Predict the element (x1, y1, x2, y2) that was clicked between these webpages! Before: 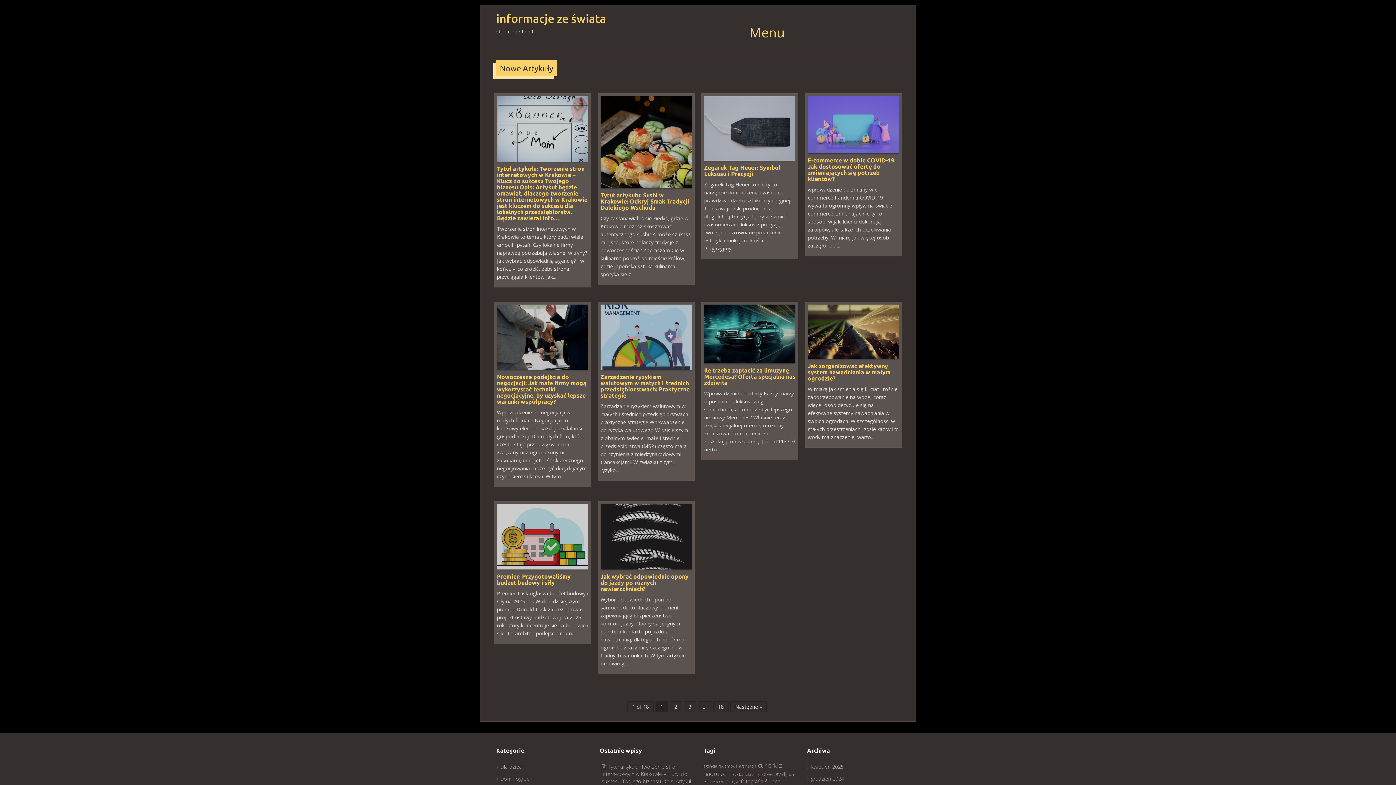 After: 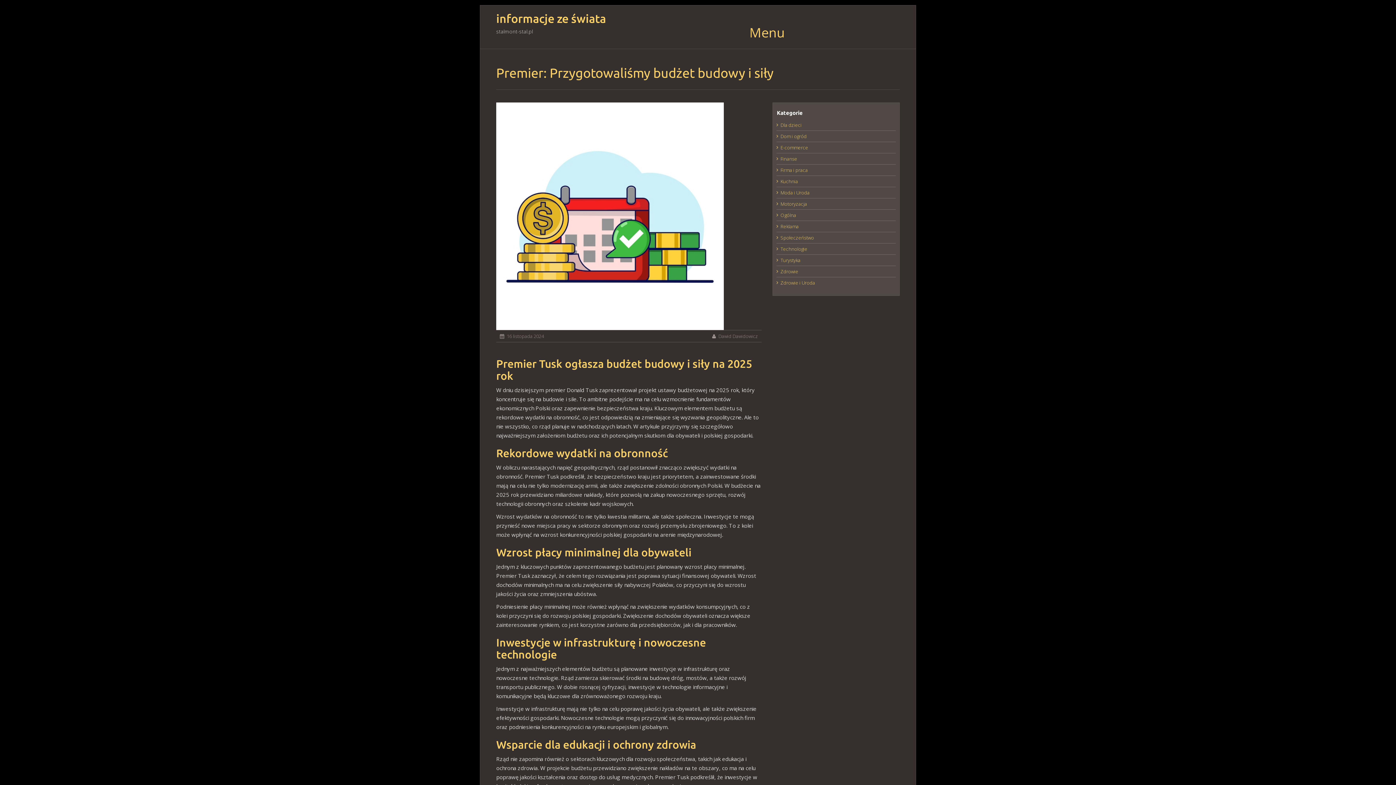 Action: bbox: (497, 532, 588, 539)